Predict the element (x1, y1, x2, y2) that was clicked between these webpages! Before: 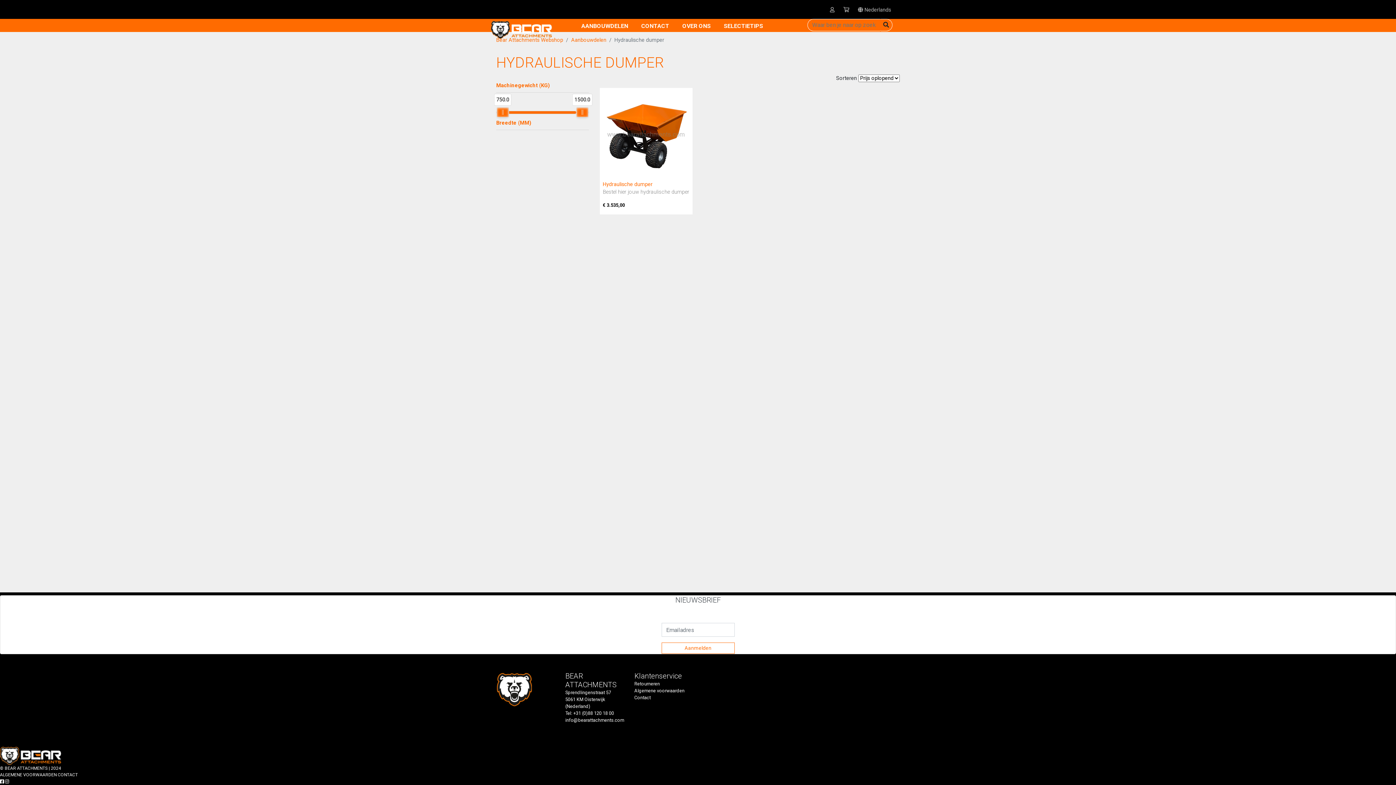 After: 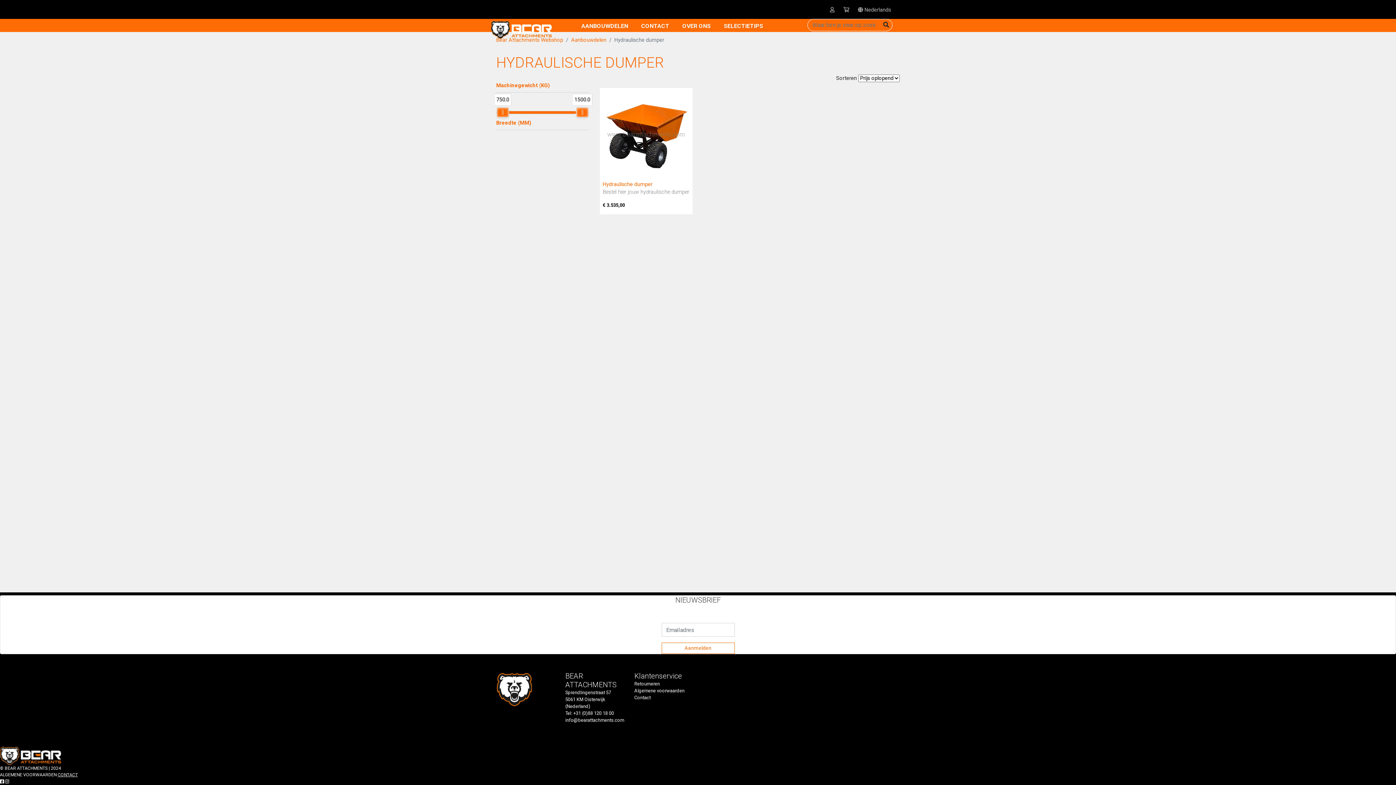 Action: label: CONTACT bbox: (57, 772, 77, 777)